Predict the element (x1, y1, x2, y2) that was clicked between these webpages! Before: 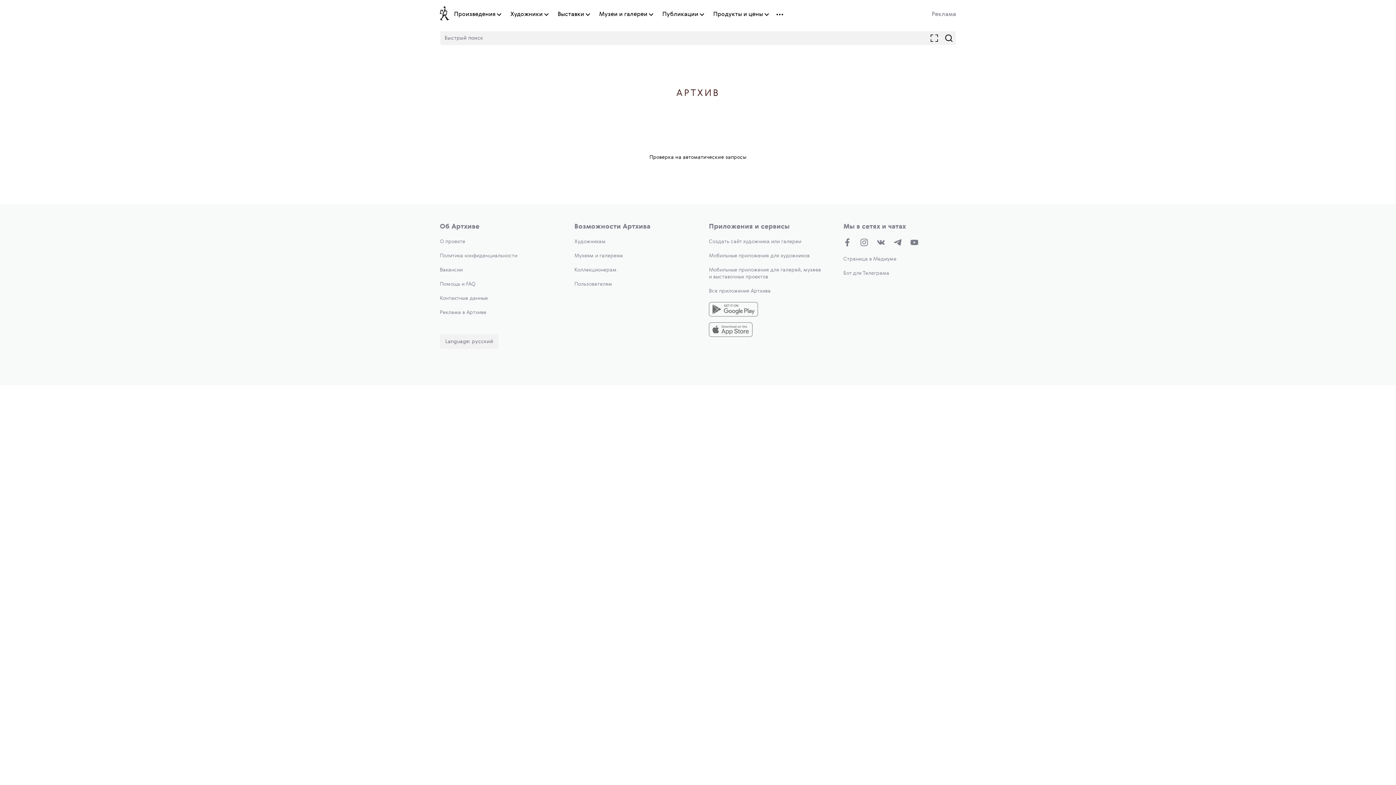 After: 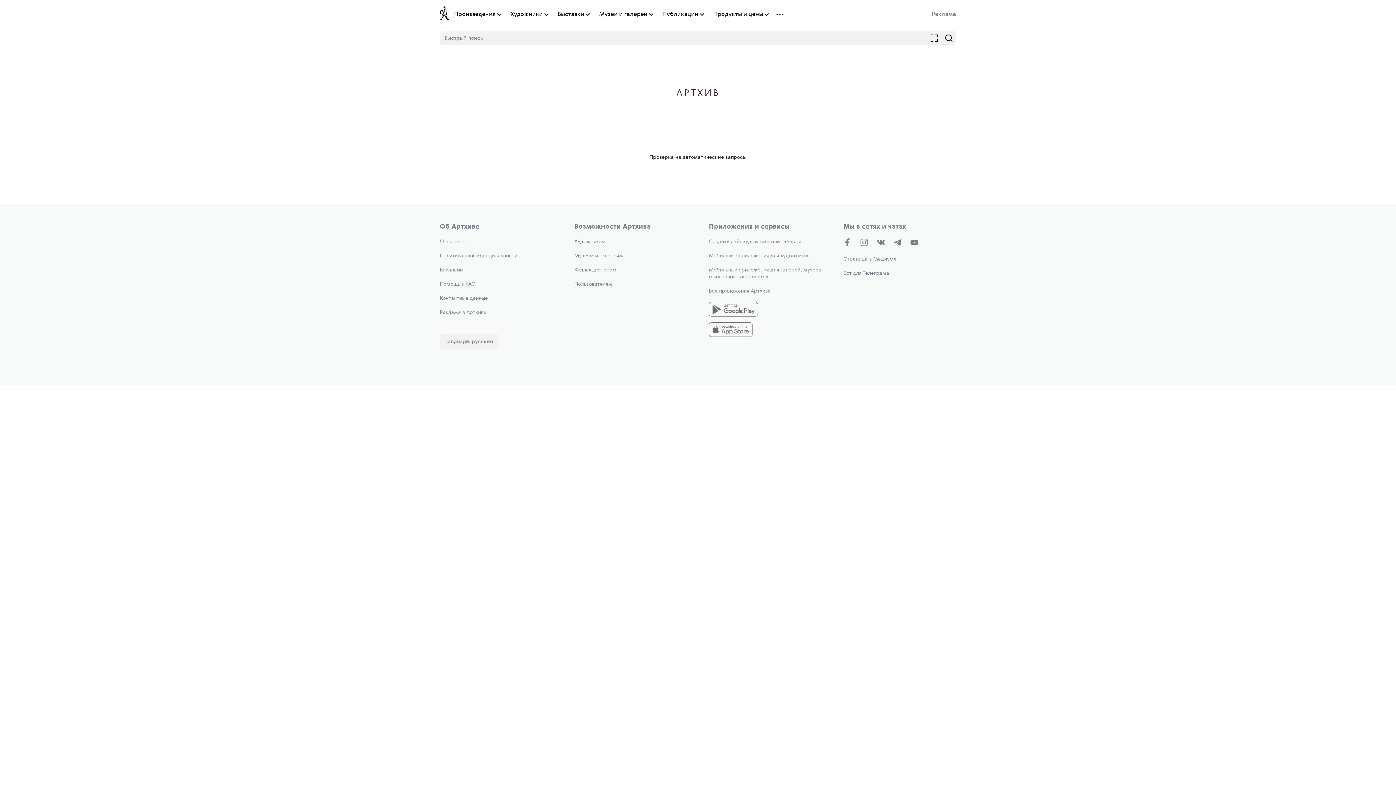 Action: label: Пользователям bbox: (574, 281, 612, 286)